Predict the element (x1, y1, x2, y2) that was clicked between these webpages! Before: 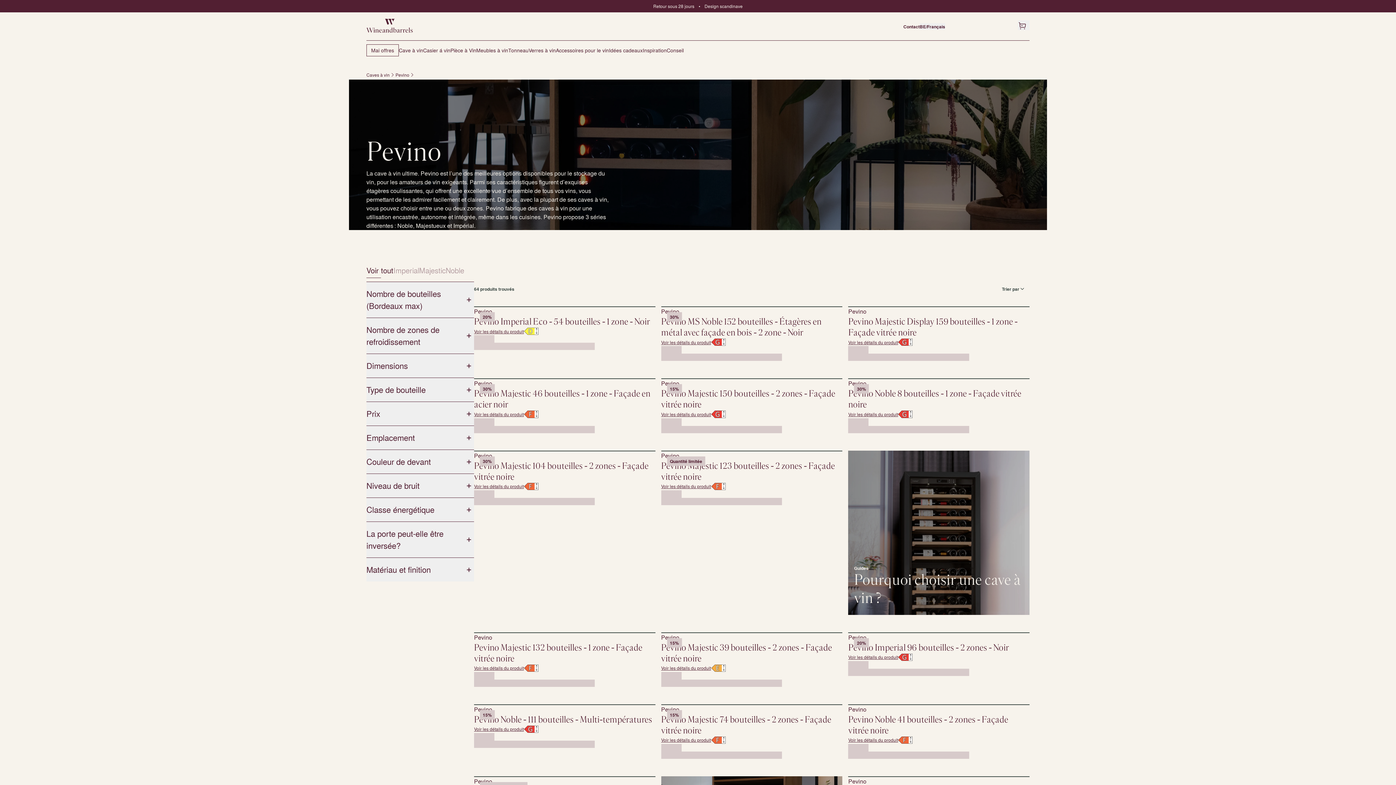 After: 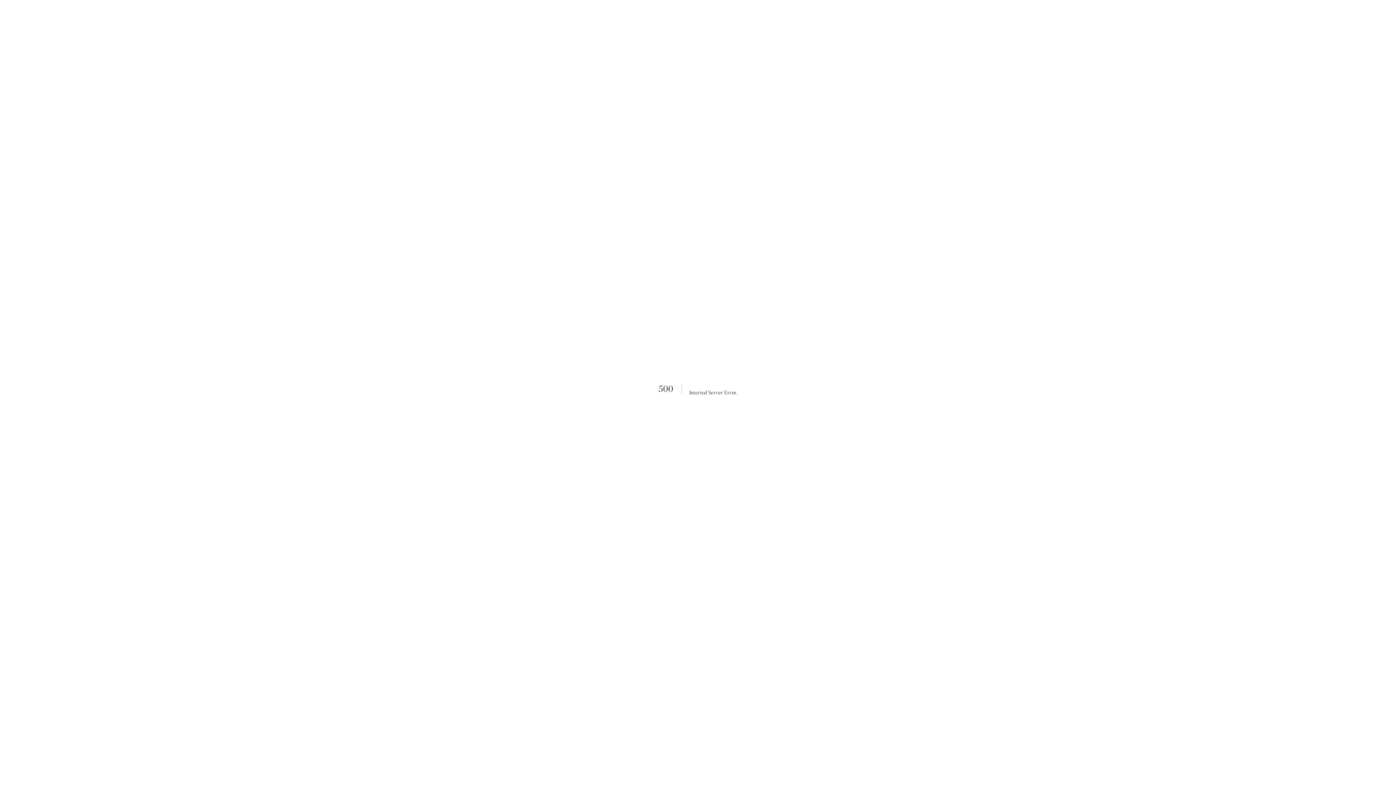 Action: label: 30% bbox: (848, 378, 1029, 379)